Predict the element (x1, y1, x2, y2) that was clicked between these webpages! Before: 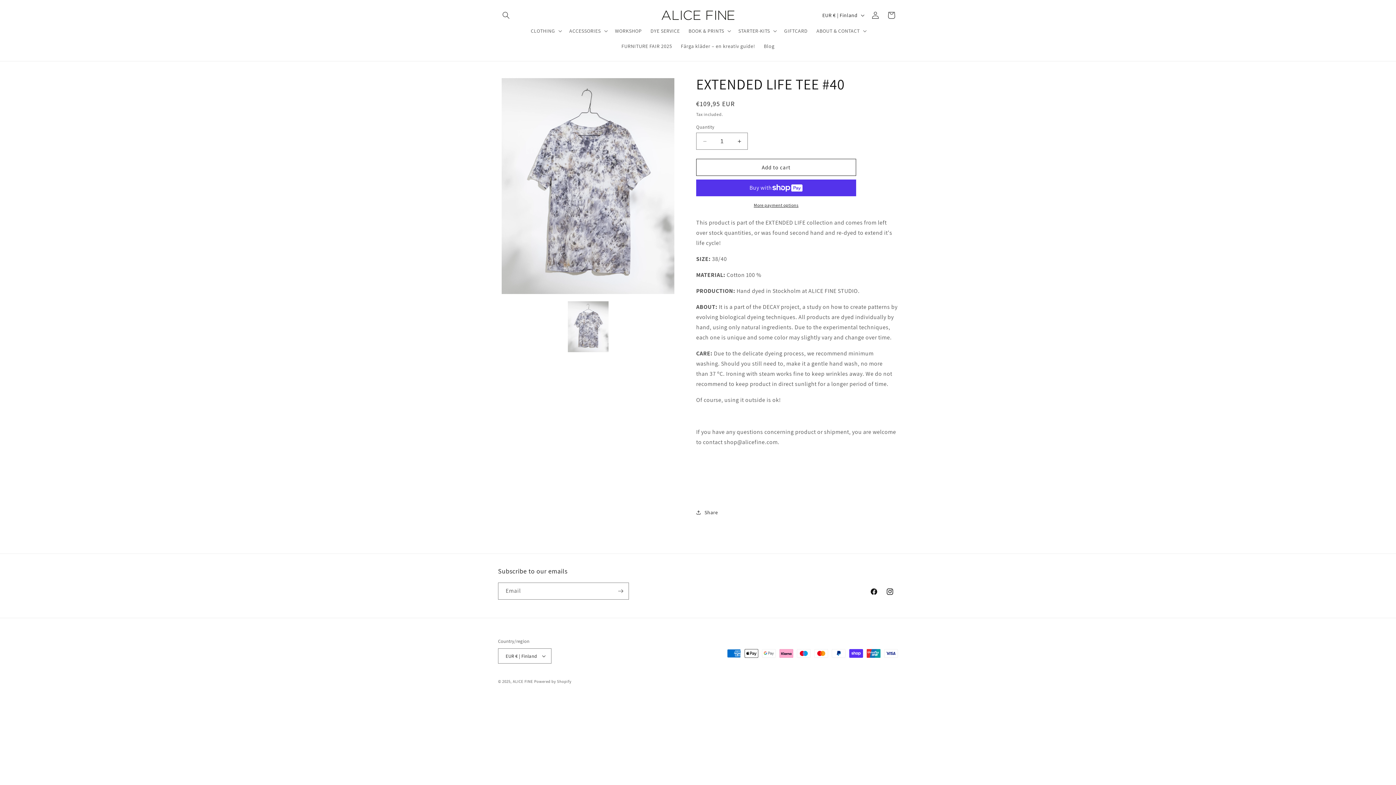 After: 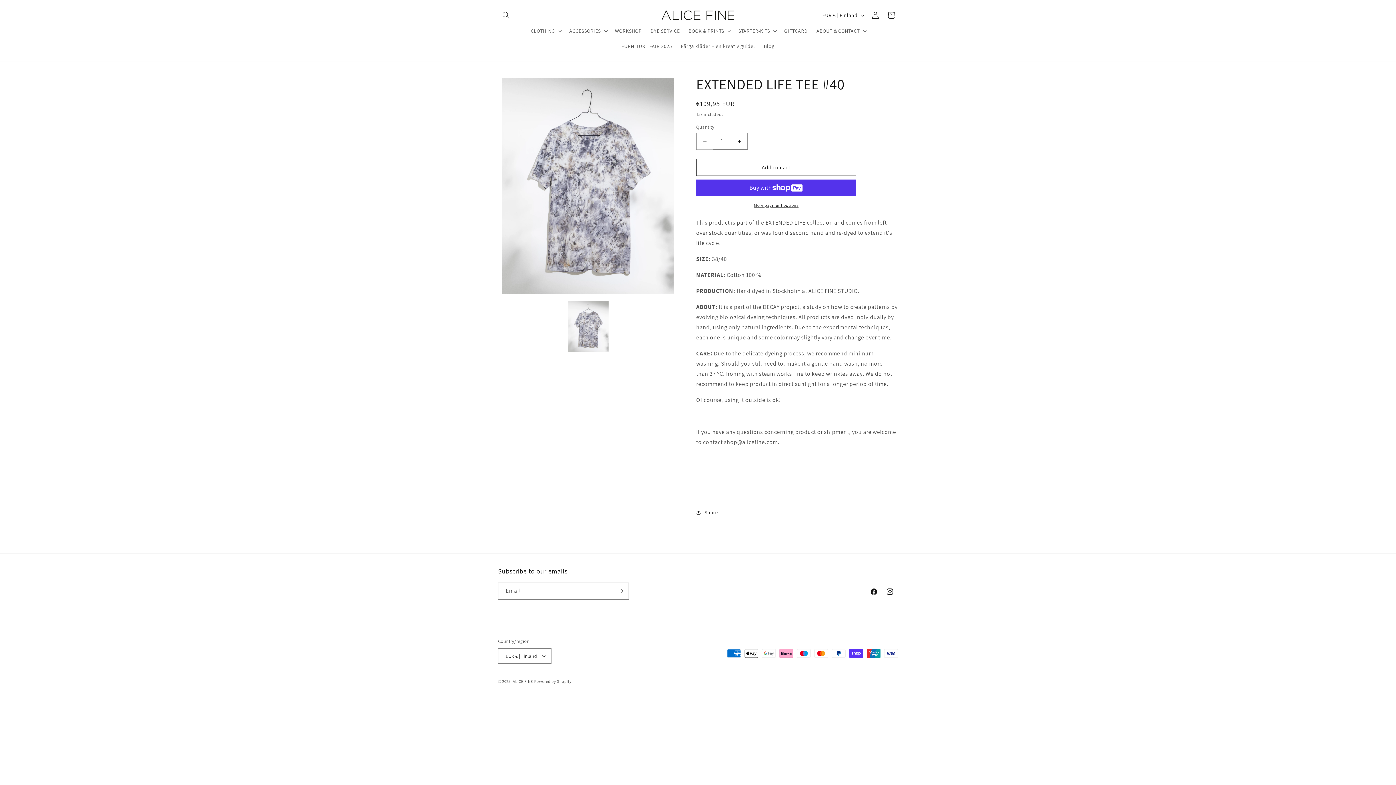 Action: bbox: (696, 132, 713, 149) label: Decrease quantity for EXTENDED LIFE TEE #40